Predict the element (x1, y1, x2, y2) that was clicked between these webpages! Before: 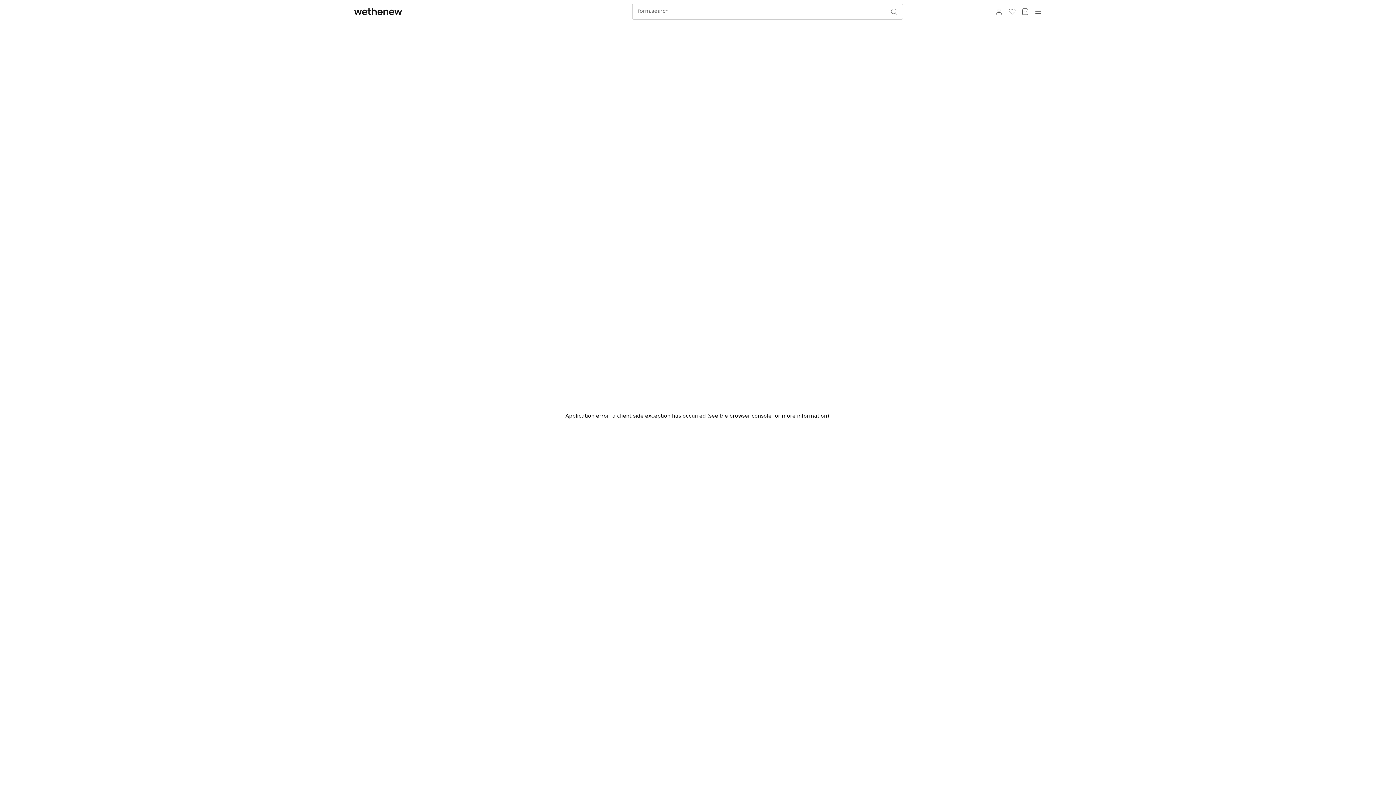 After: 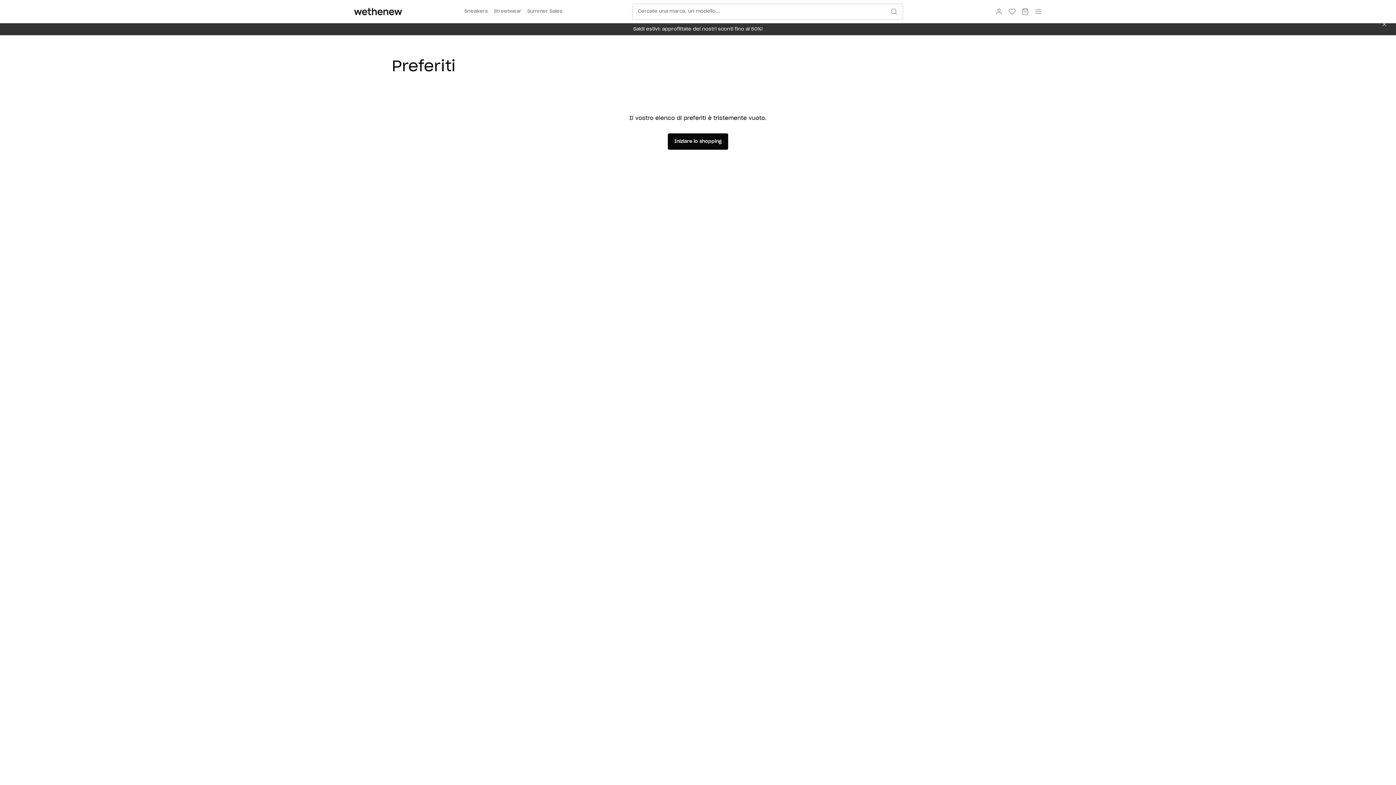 Action: label: aria.wishlist bbox: (1005, 4, 1018, 18)